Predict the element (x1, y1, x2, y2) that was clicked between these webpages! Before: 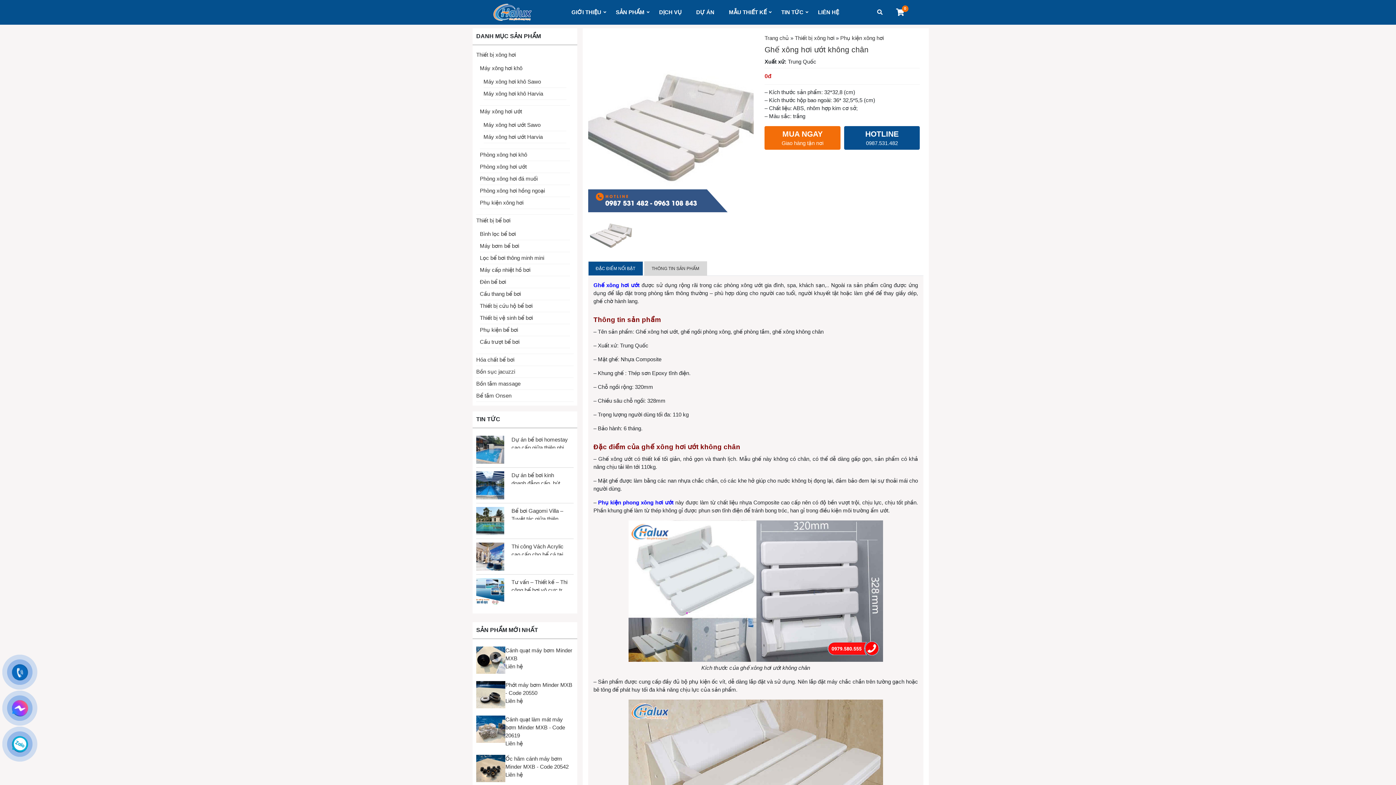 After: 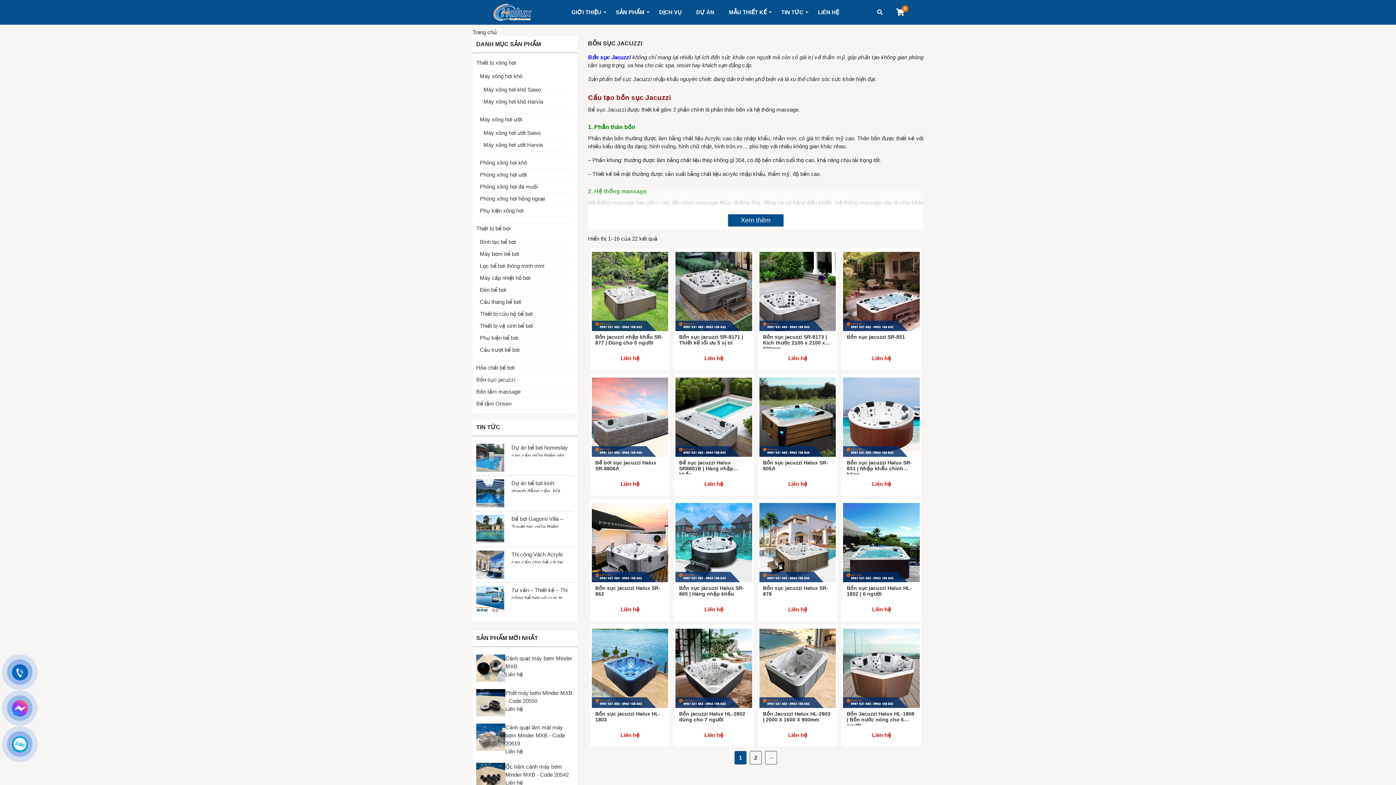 Action: label: Bồn sục jacuzzi bbox: (476, 368, 515, 374)